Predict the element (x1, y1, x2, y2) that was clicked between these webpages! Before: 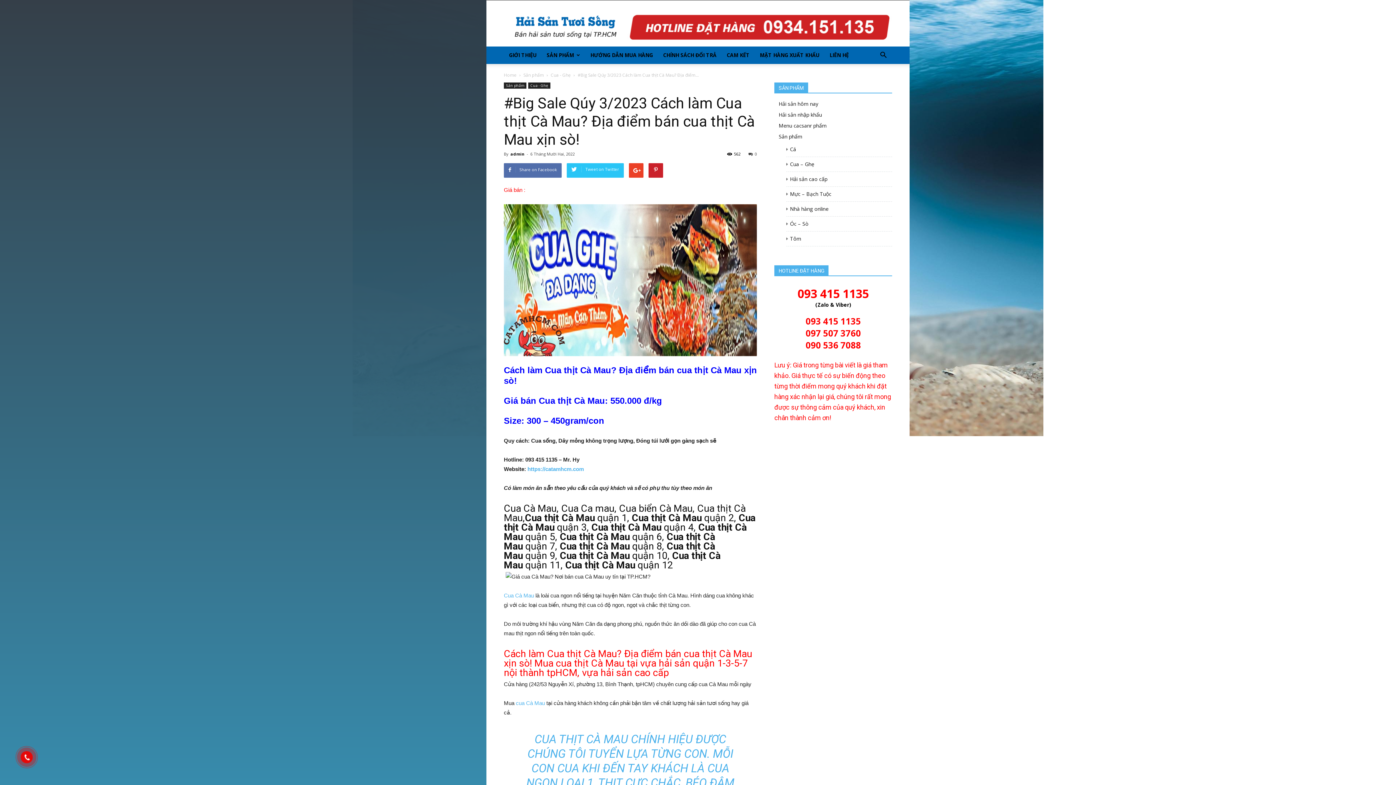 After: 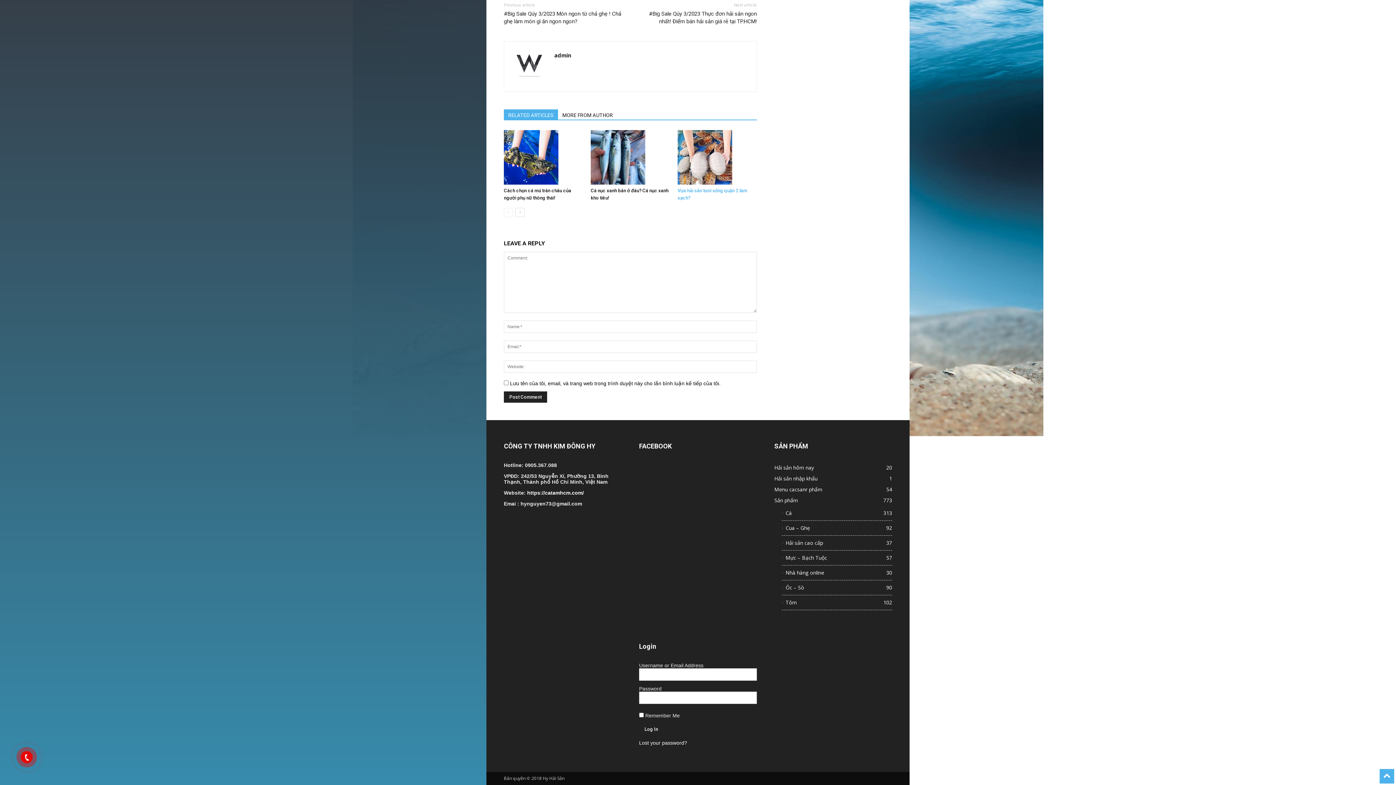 Action: bbox: (748, 151, 757, 156) label: 0